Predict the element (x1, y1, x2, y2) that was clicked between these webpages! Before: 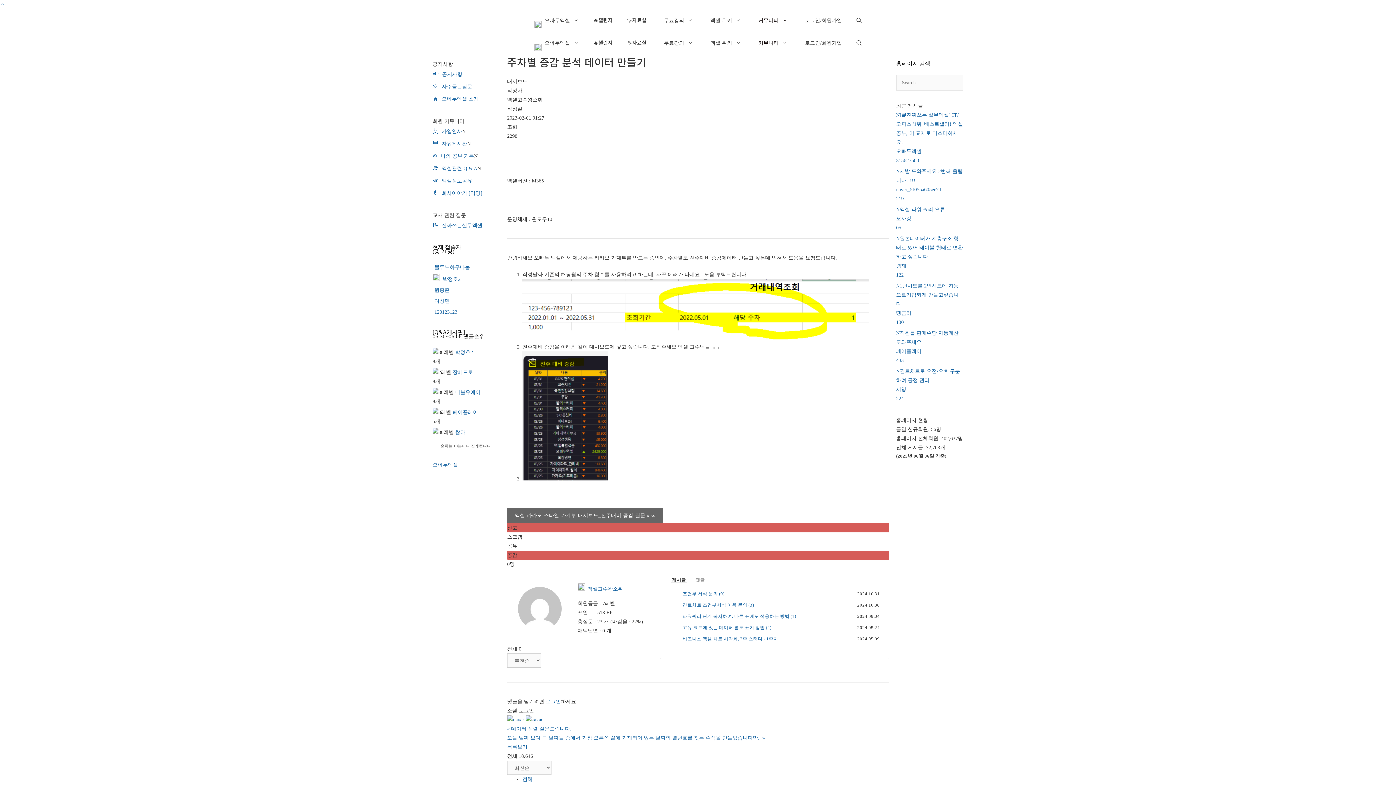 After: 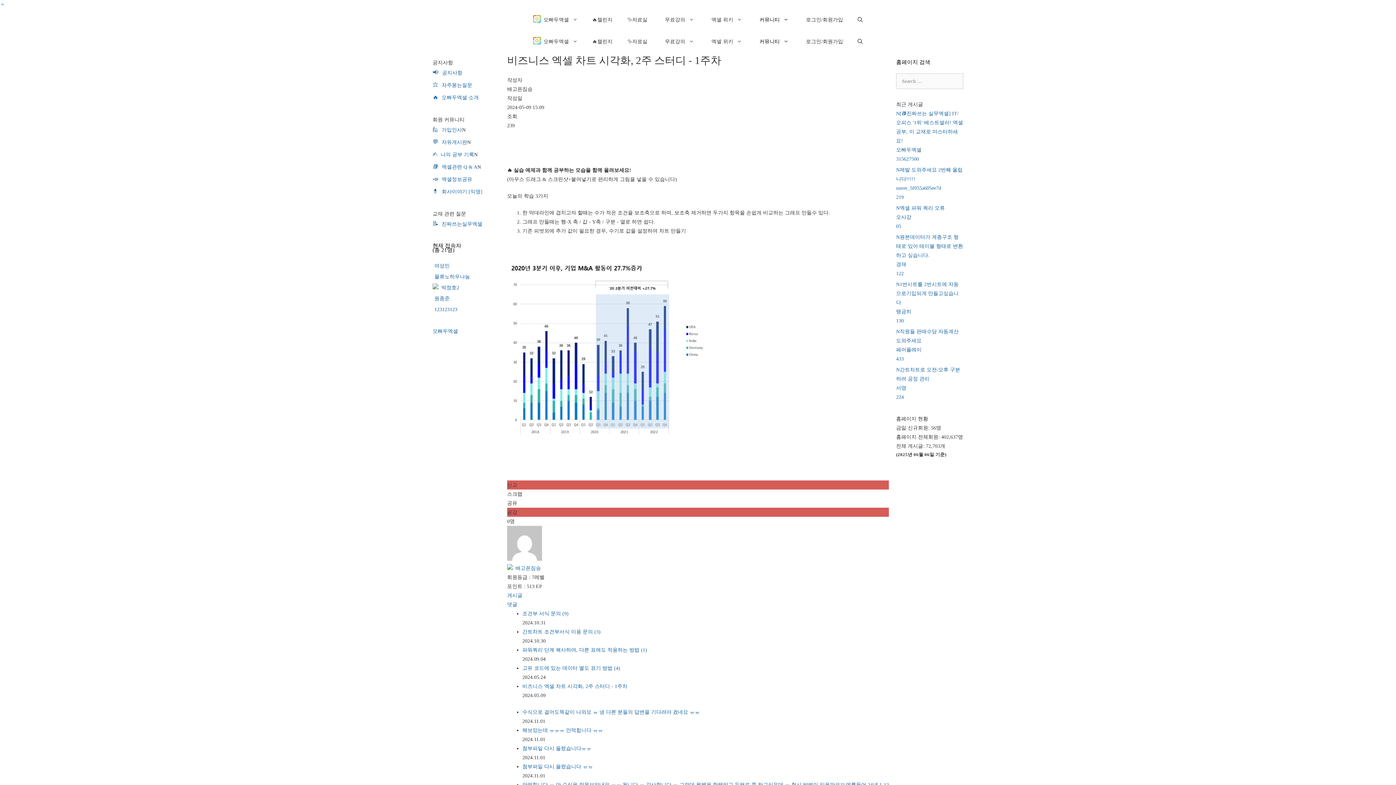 Action: label: 비즈니스 엑셀 차트 시각화, 2주 스터디 - 1주차 bbox: (682, 636, 778, 641)